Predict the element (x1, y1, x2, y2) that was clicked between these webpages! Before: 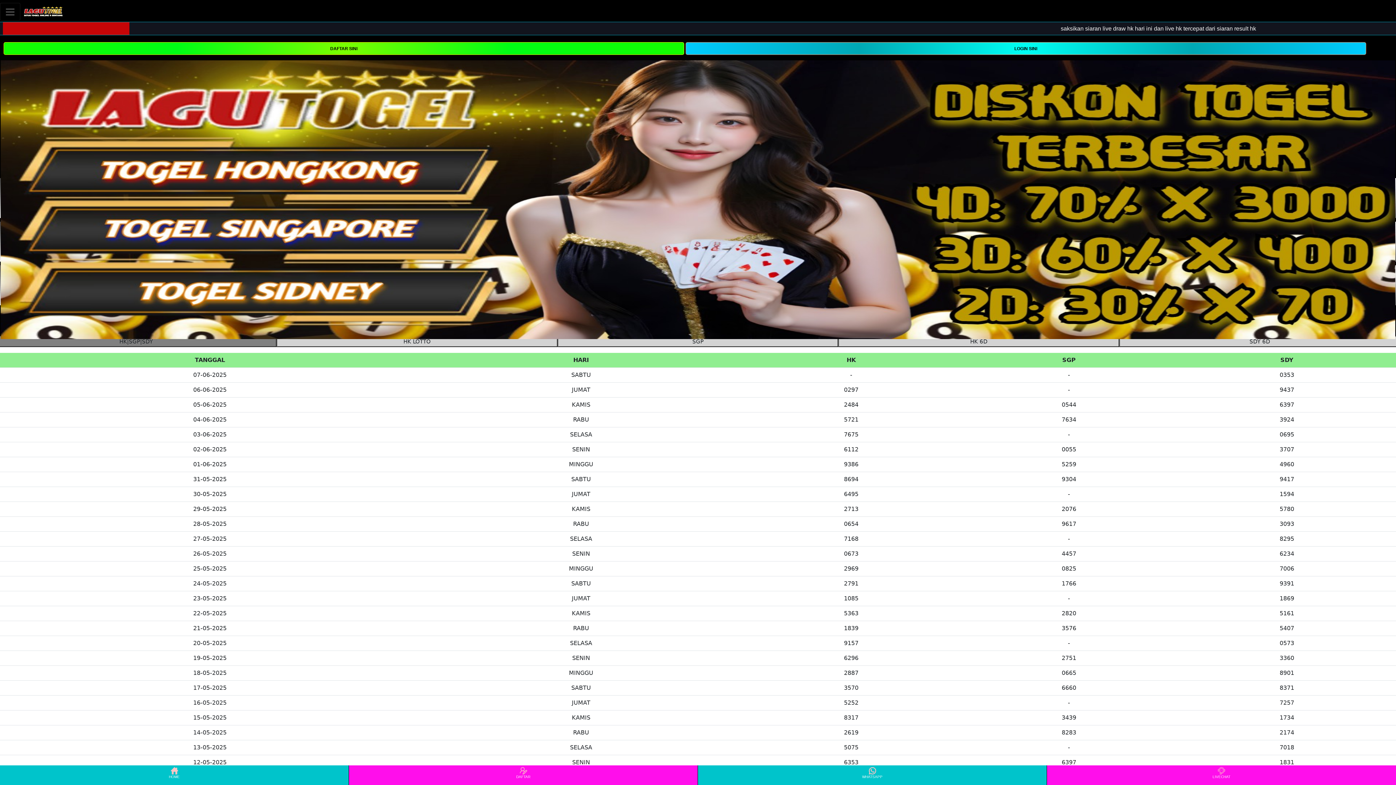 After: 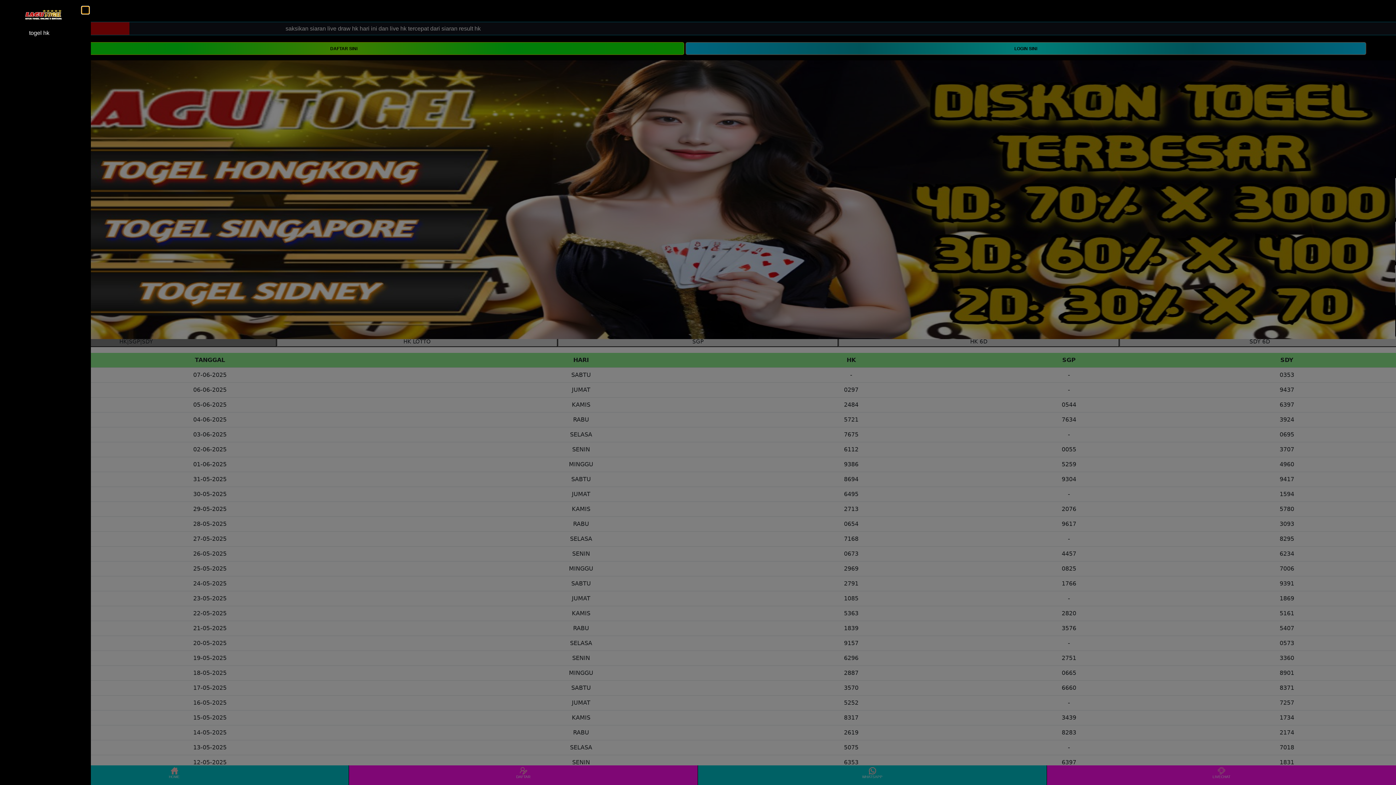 Action: label: Toggle navigation bbox: (0, 2, 20, 20)